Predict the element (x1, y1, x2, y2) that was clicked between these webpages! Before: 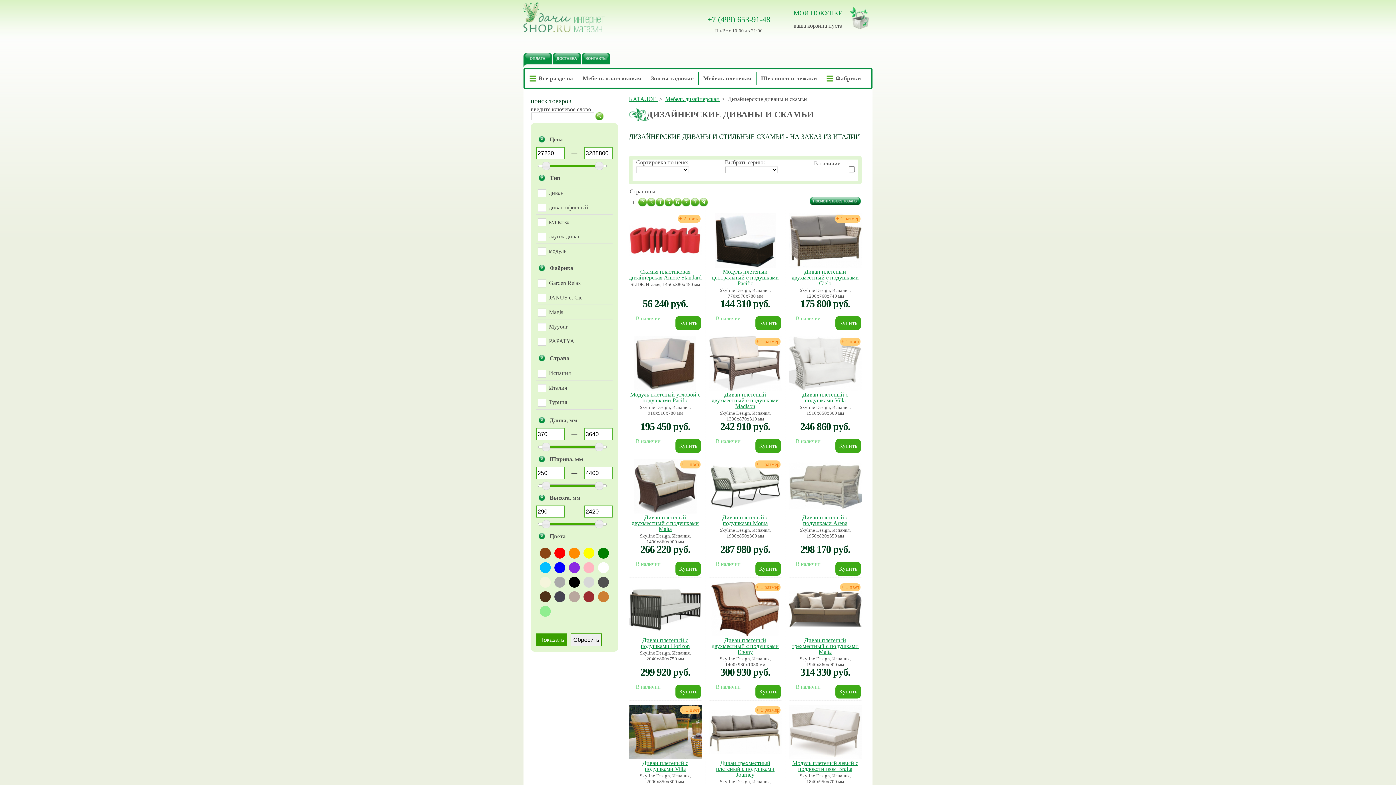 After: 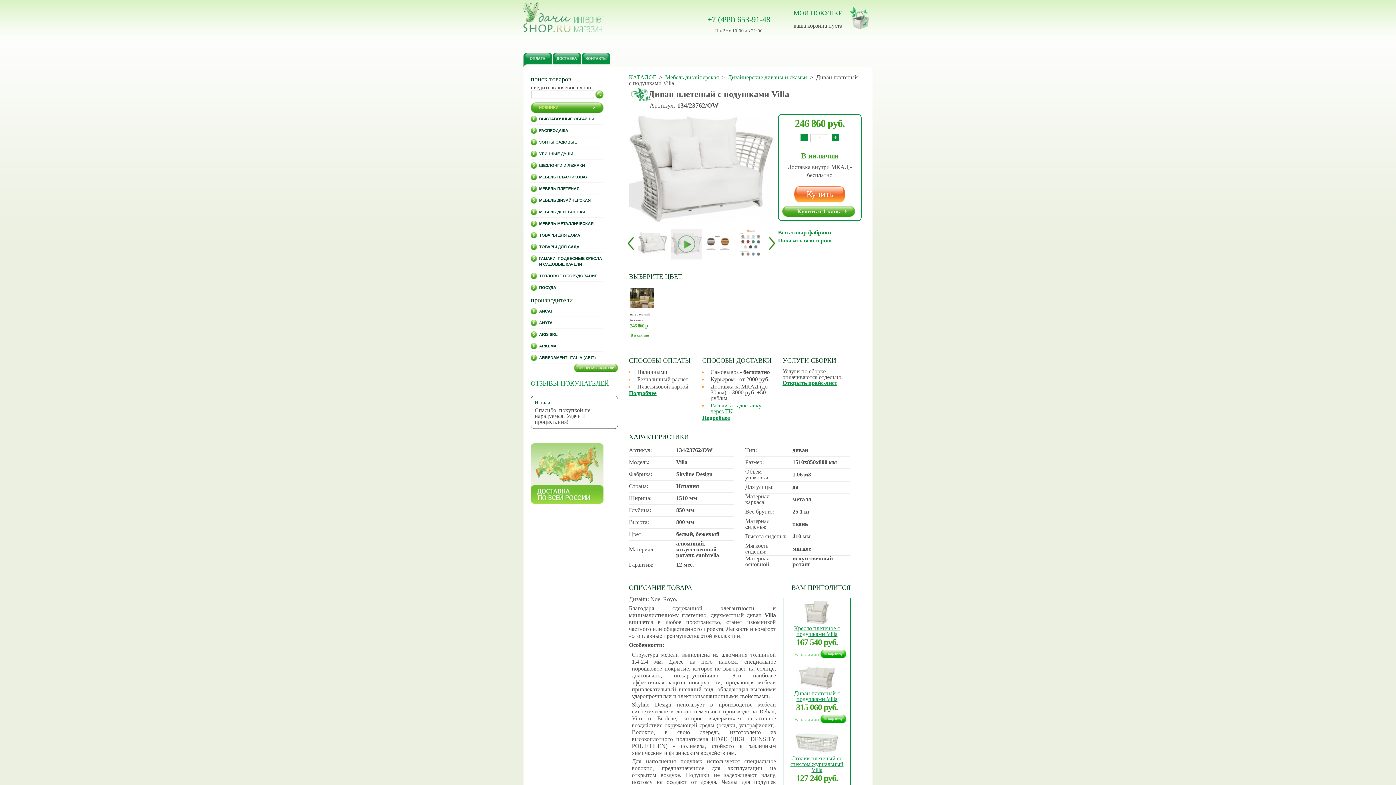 Action: label: Диван плетеный с подушками Villa bbox: (802, 391, 848, 403)